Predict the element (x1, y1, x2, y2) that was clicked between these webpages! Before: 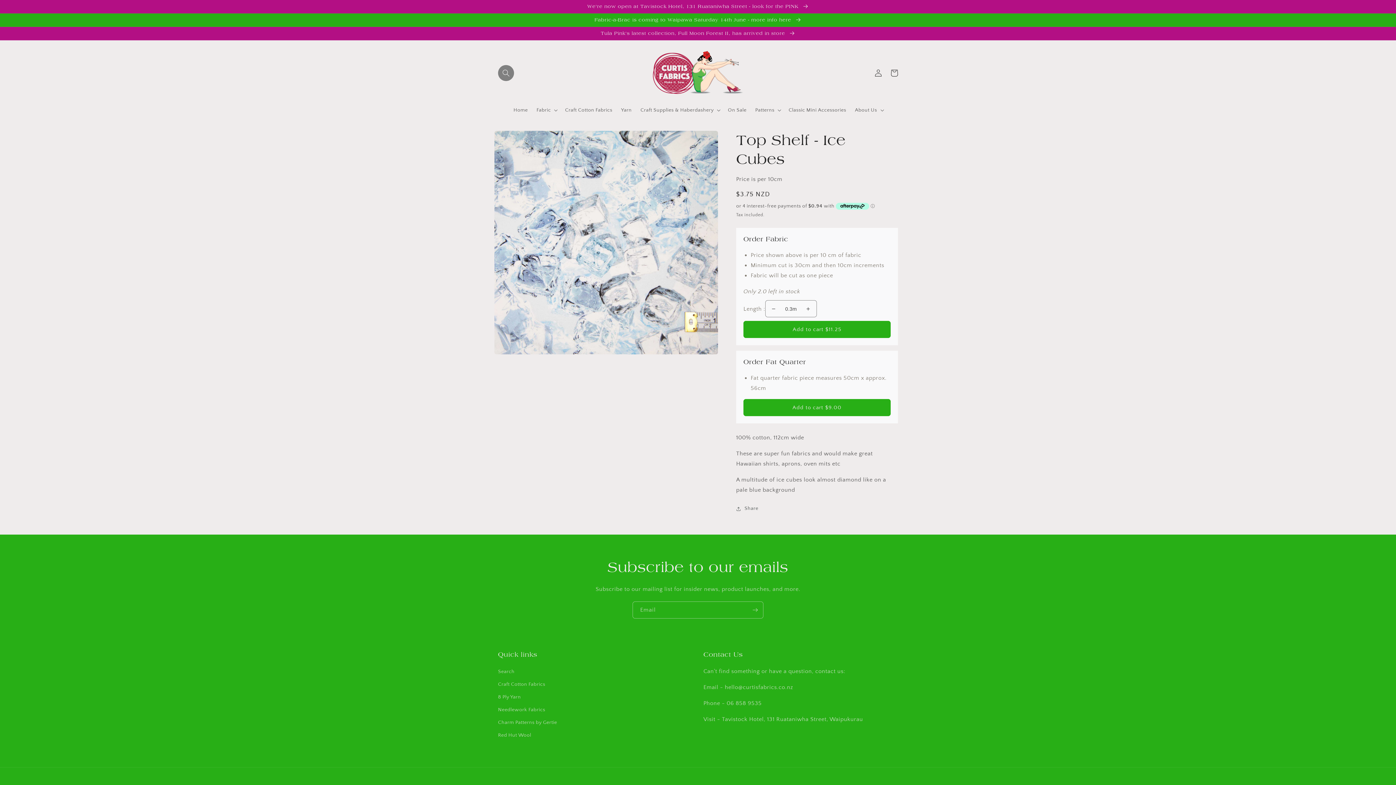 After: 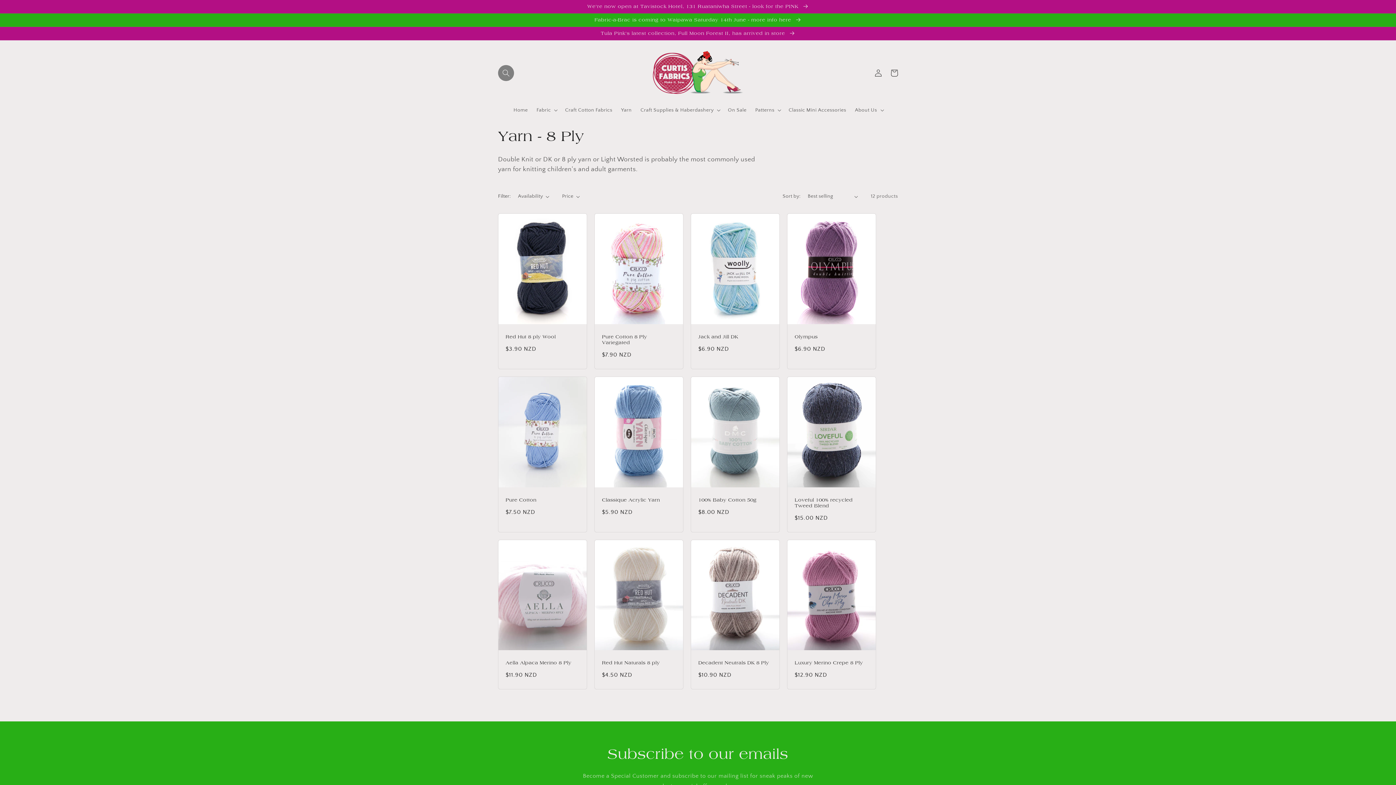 Action: bbox: (498, 691, 521, 704) label: 8 Ply Yarn